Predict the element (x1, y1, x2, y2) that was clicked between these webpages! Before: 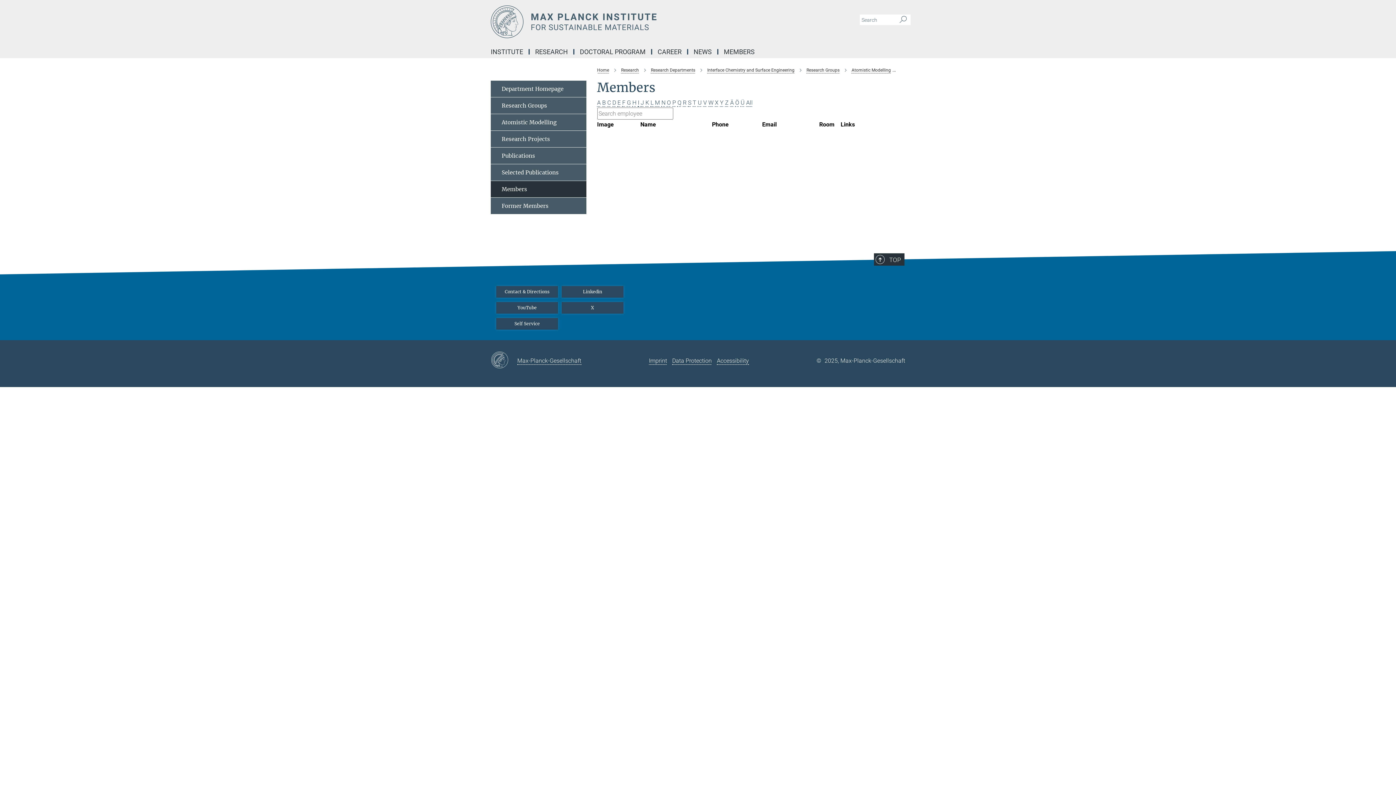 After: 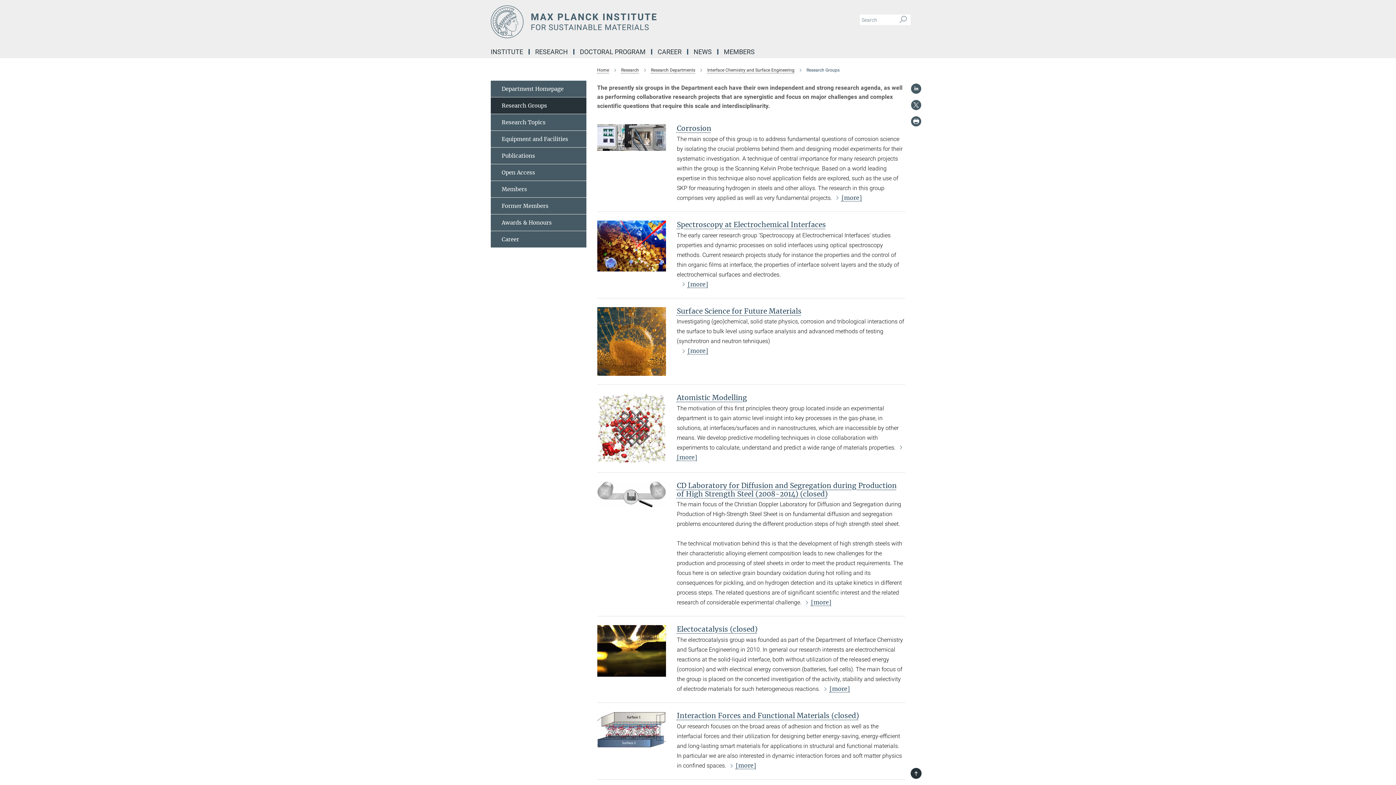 Action: label: Research Groups bbox: (806, 67, 839, 72)